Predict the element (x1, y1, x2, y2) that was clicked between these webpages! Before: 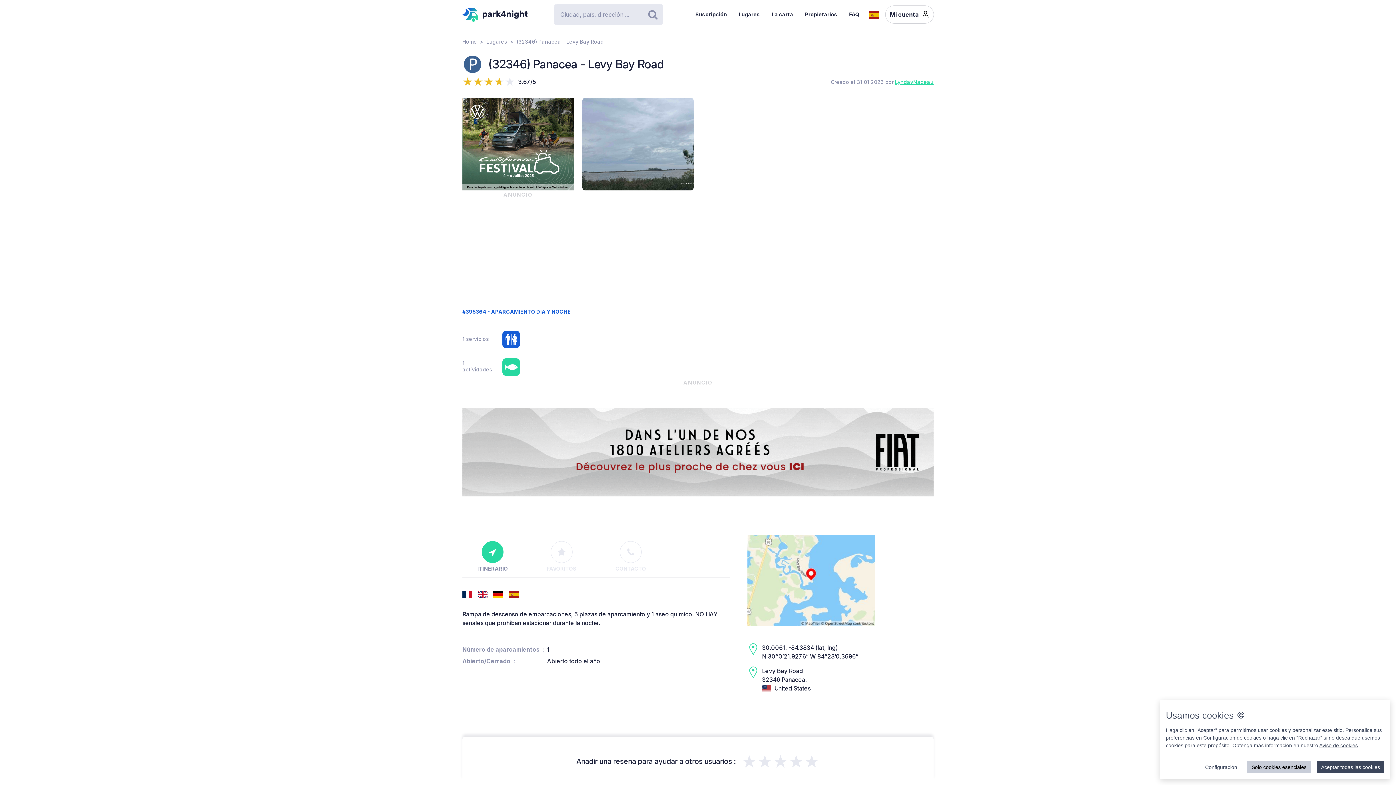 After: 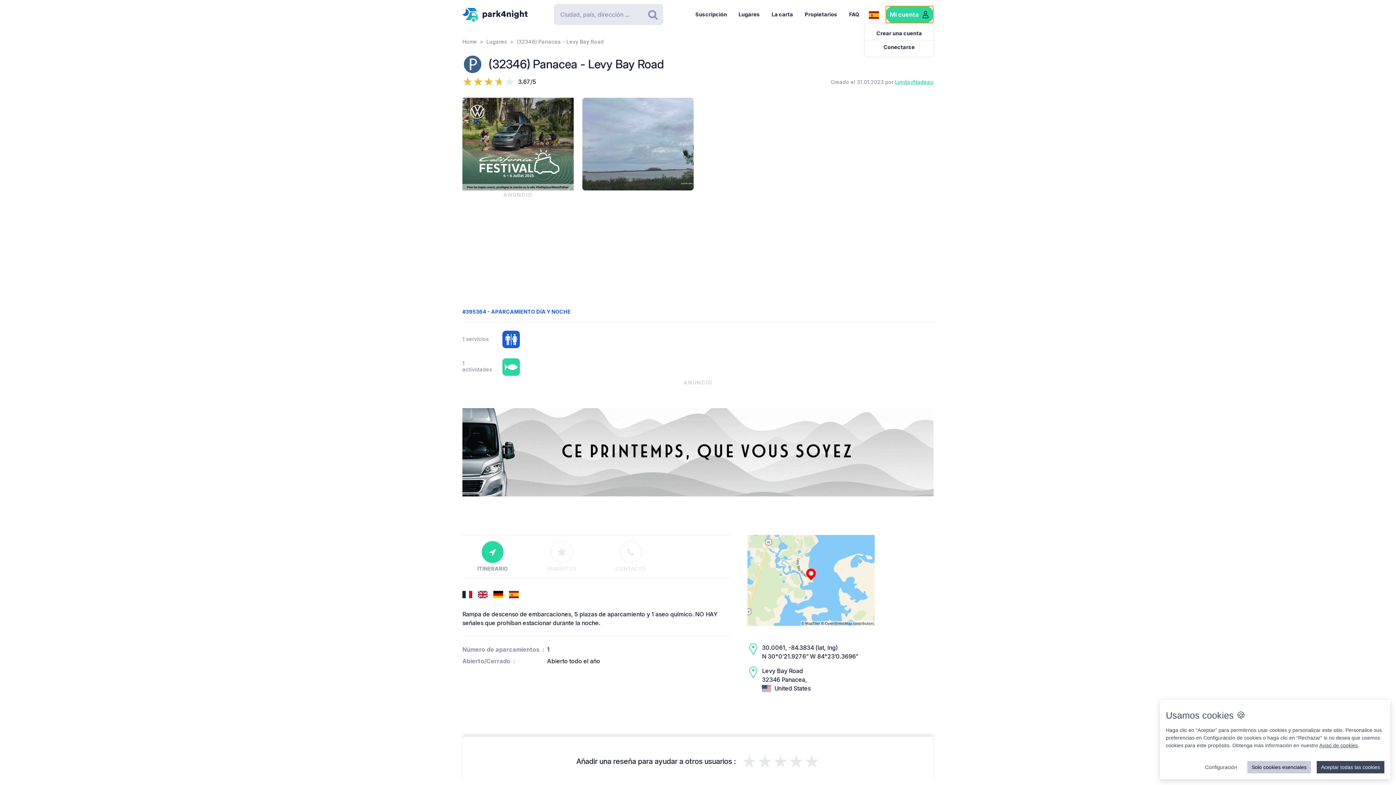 Action: label: Mi cuenta bbox: (885, 5, 933, 23)